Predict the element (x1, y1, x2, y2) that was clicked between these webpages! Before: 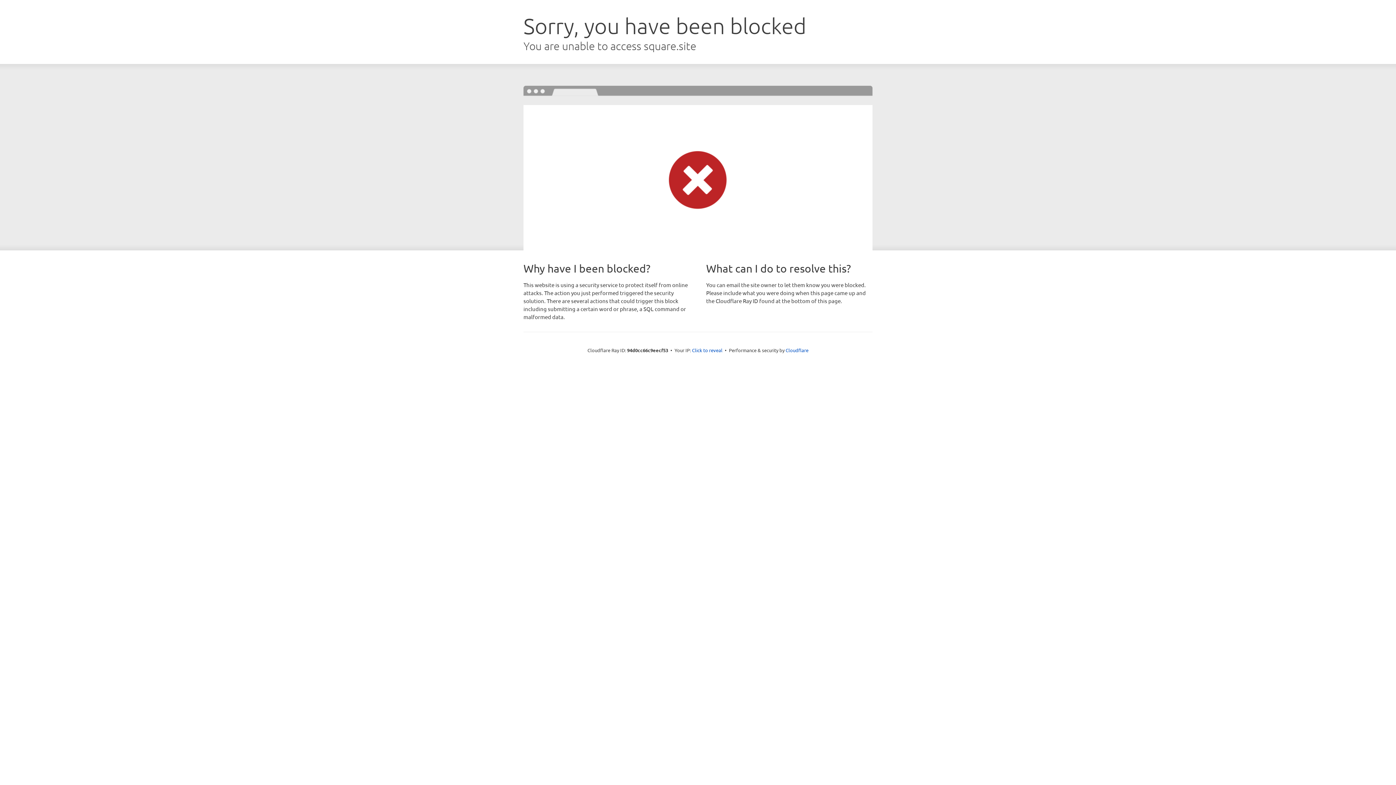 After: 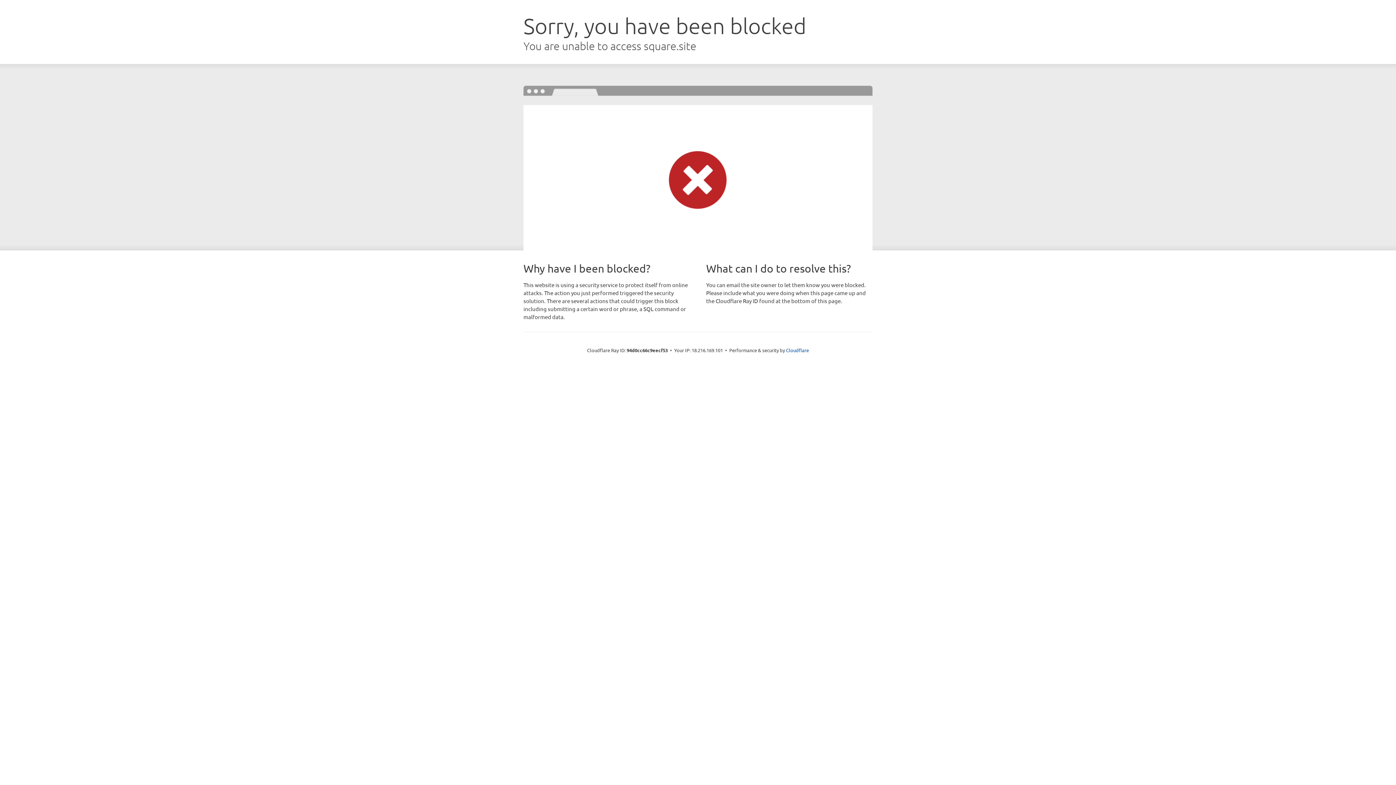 Action: bbox: (692, 346, 722, 353) label: Click to reveal